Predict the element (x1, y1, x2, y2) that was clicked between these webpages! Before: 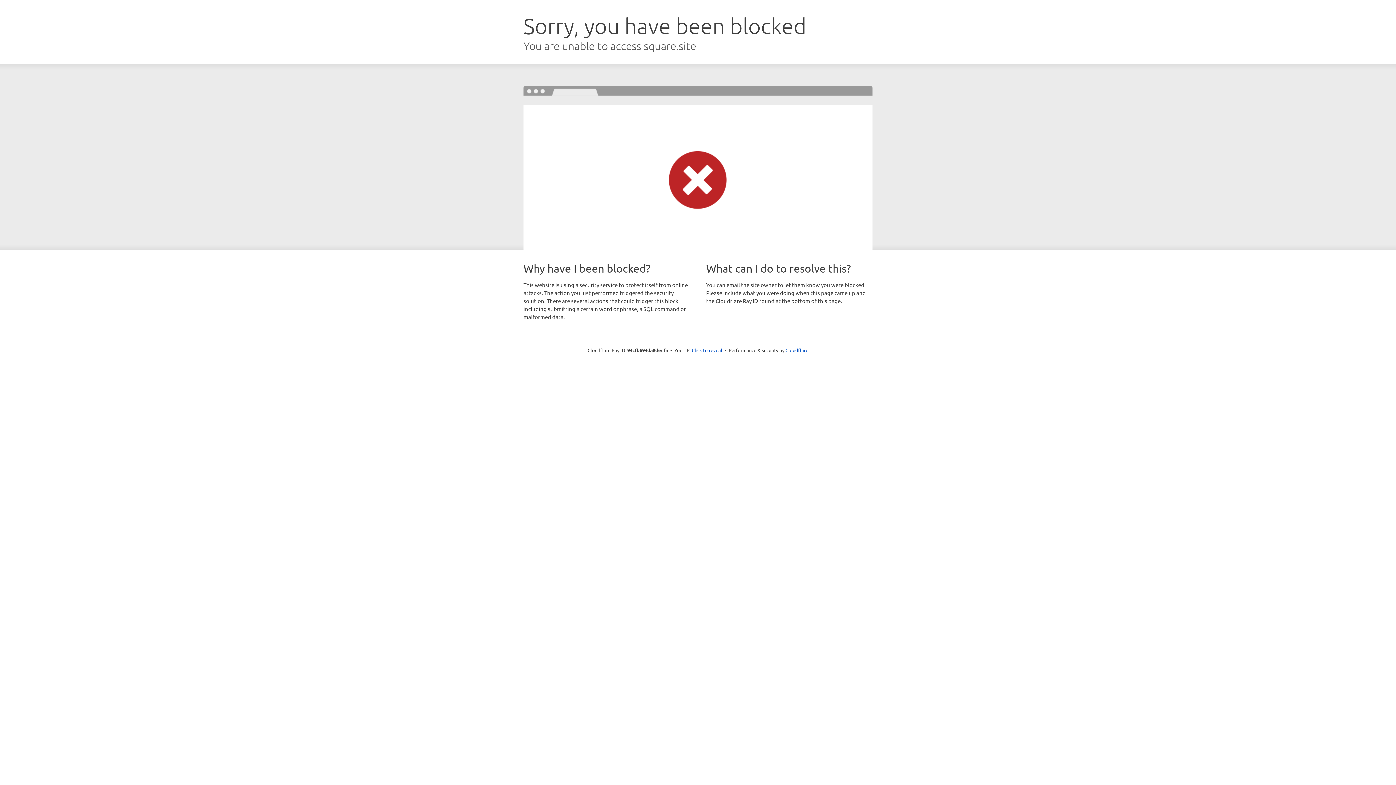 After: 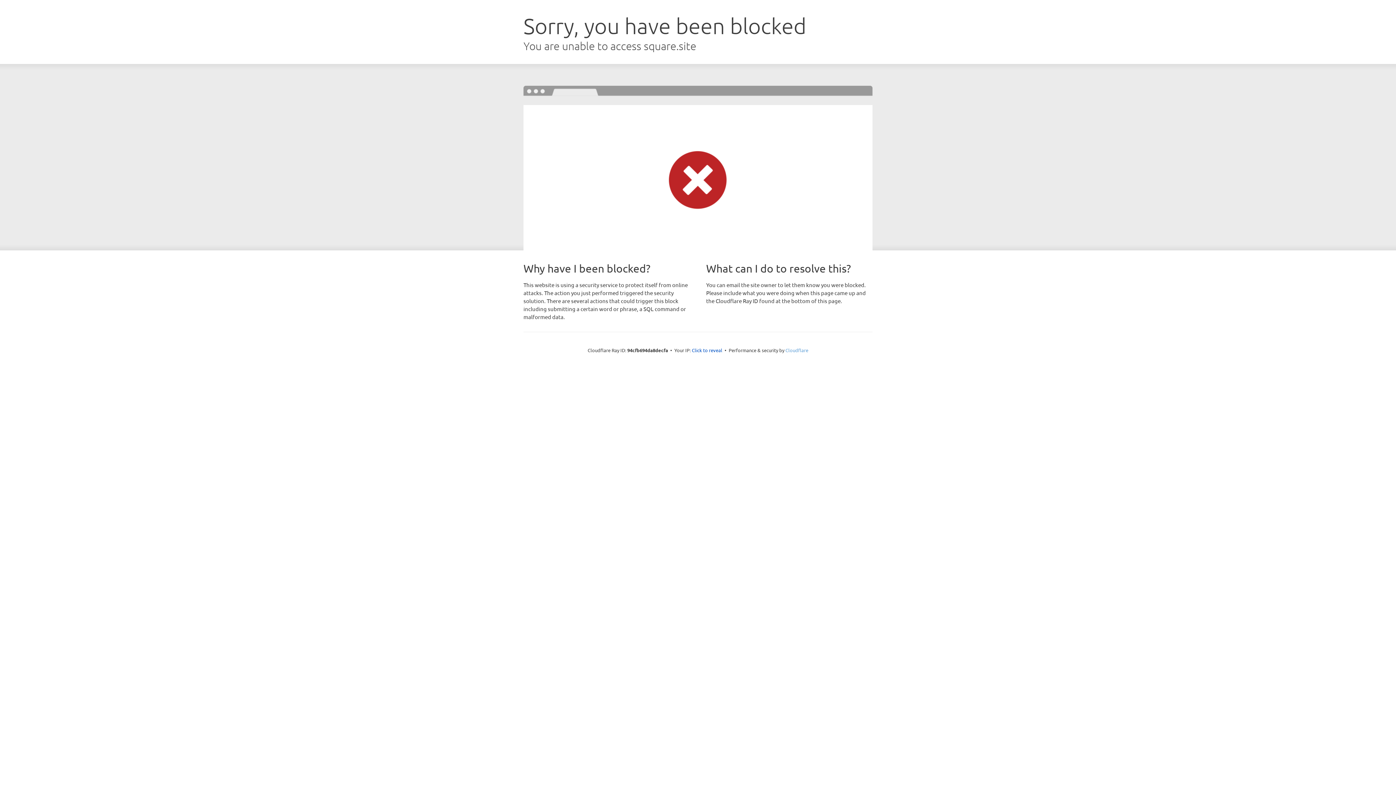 Action: bbox: (785, 347, 808, 353) label: Cloudflare